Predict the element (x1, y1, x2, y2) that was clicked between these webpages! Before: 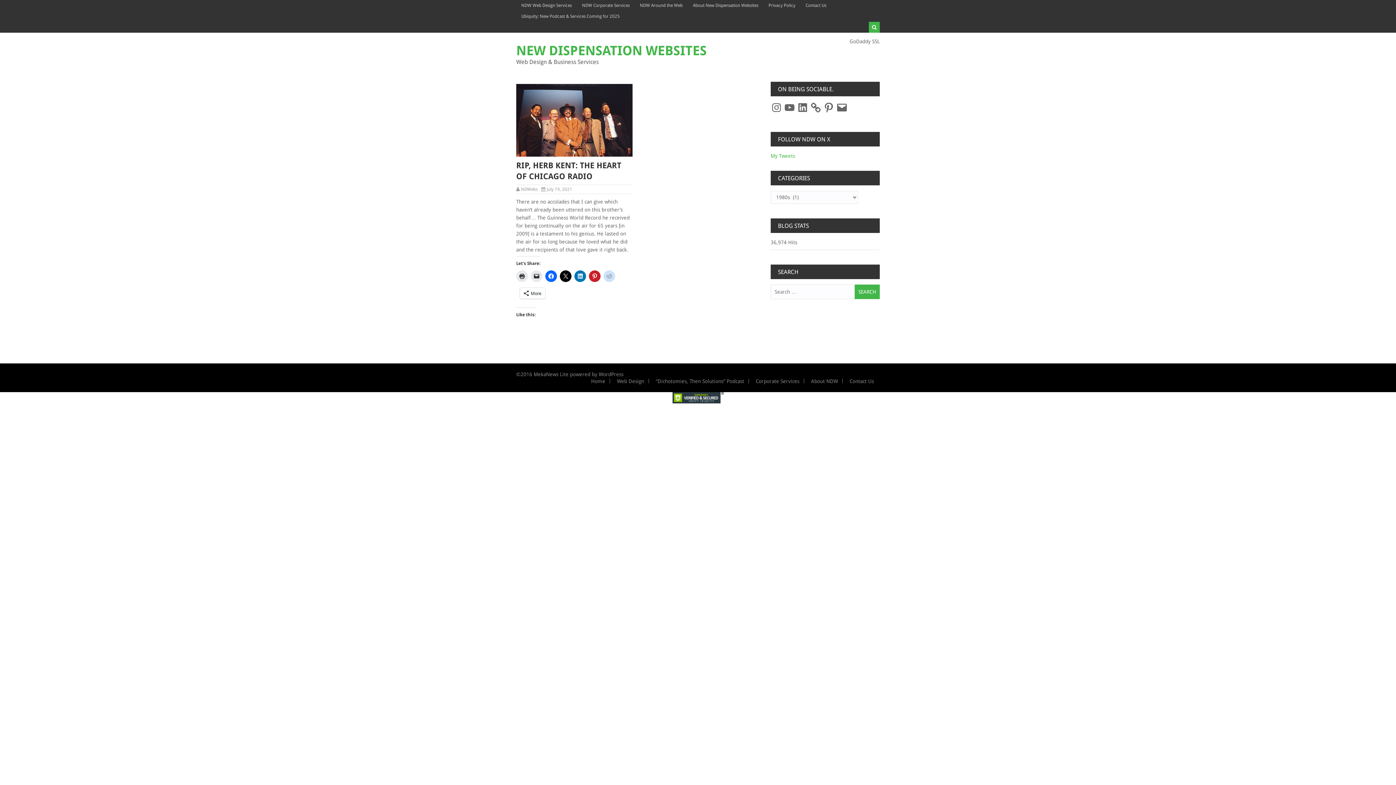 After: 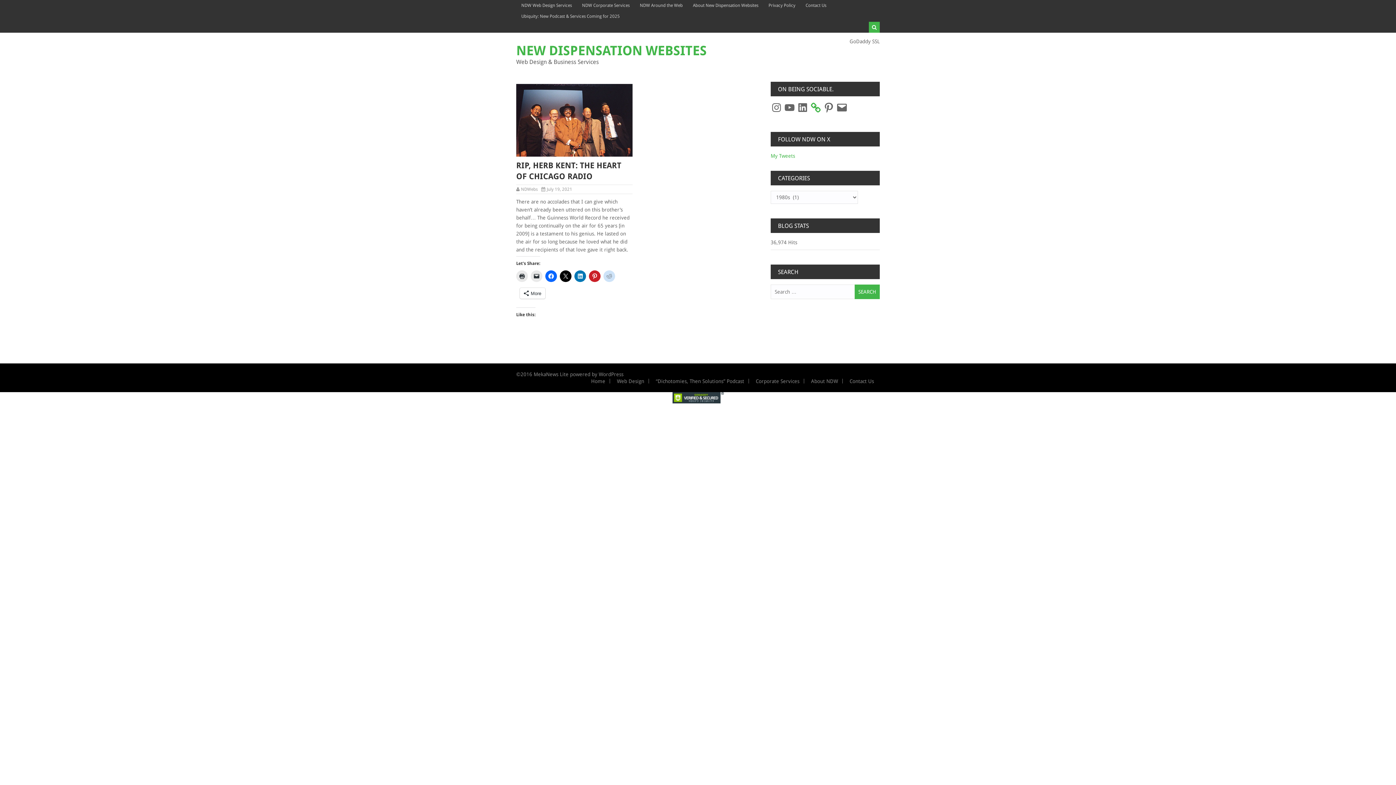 Action: bbox: (810, 101, 821, 113)